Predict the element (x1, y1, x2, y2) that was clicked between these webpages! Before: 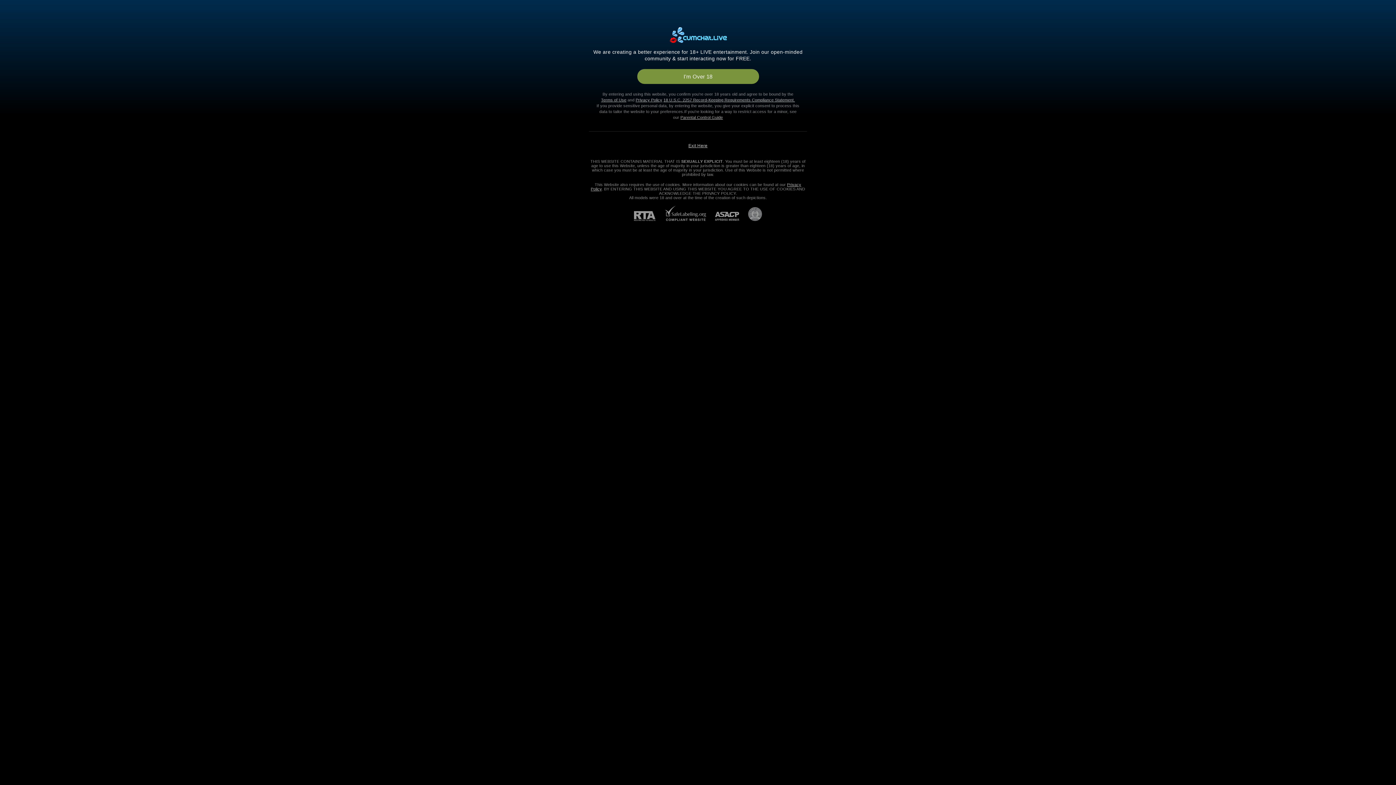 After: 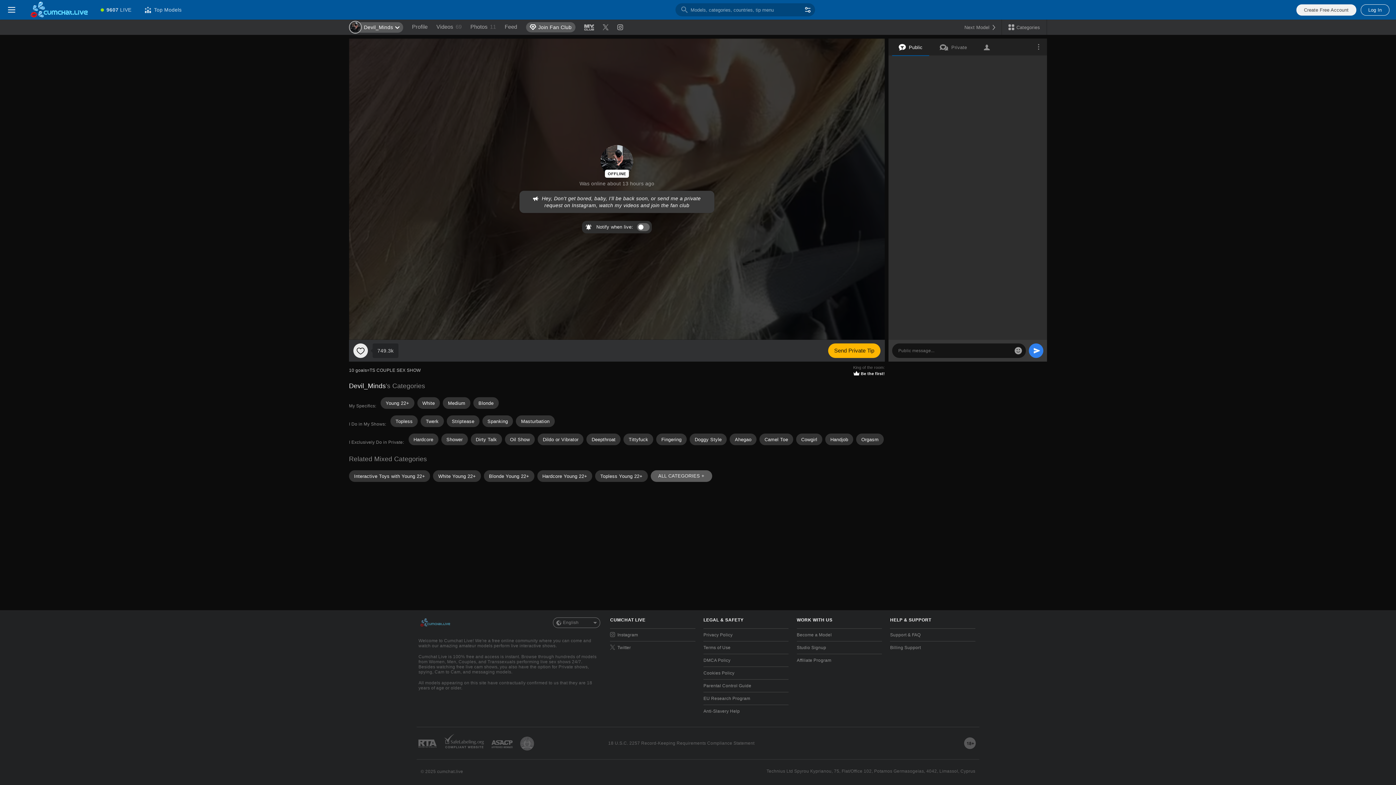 Action: label: I'm Over 18 bbox: (637, 69, 759, 84)